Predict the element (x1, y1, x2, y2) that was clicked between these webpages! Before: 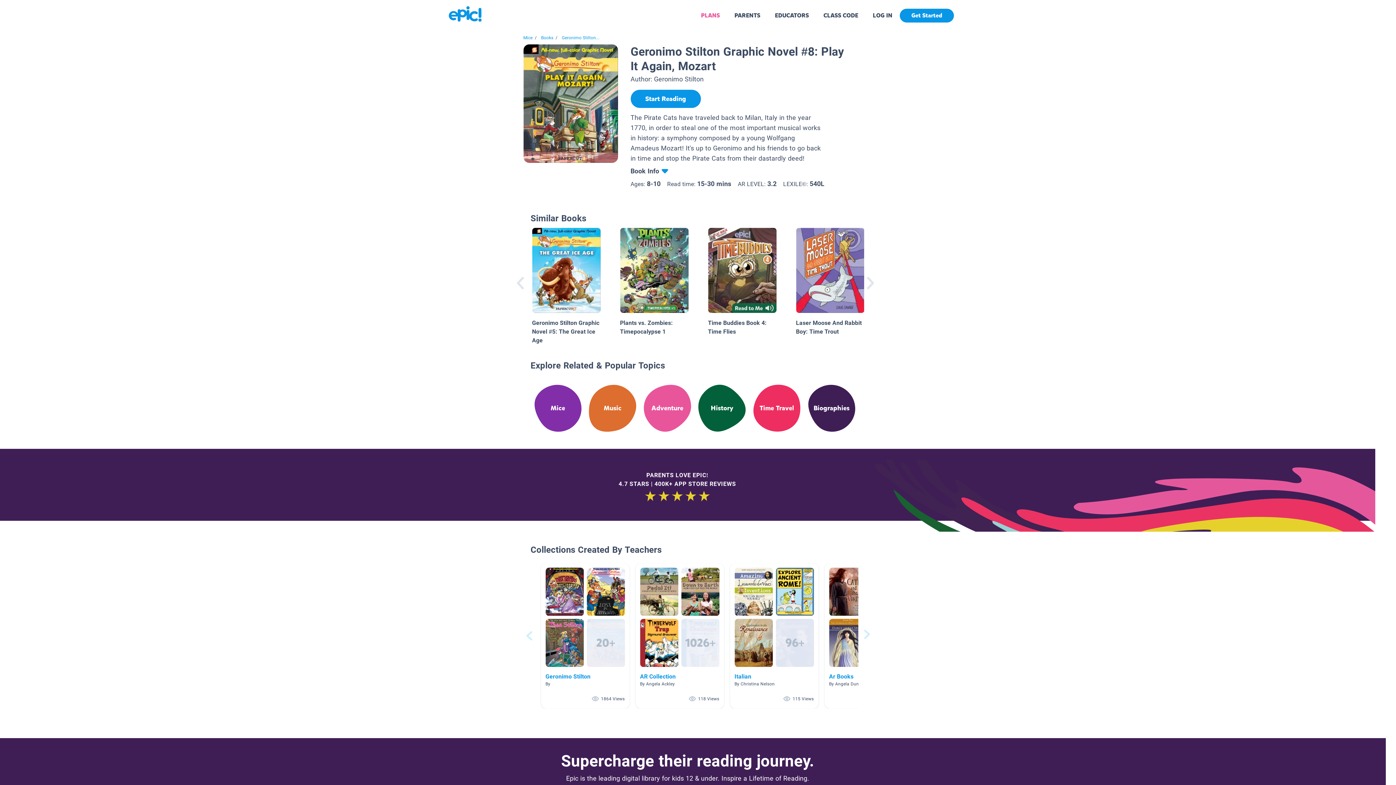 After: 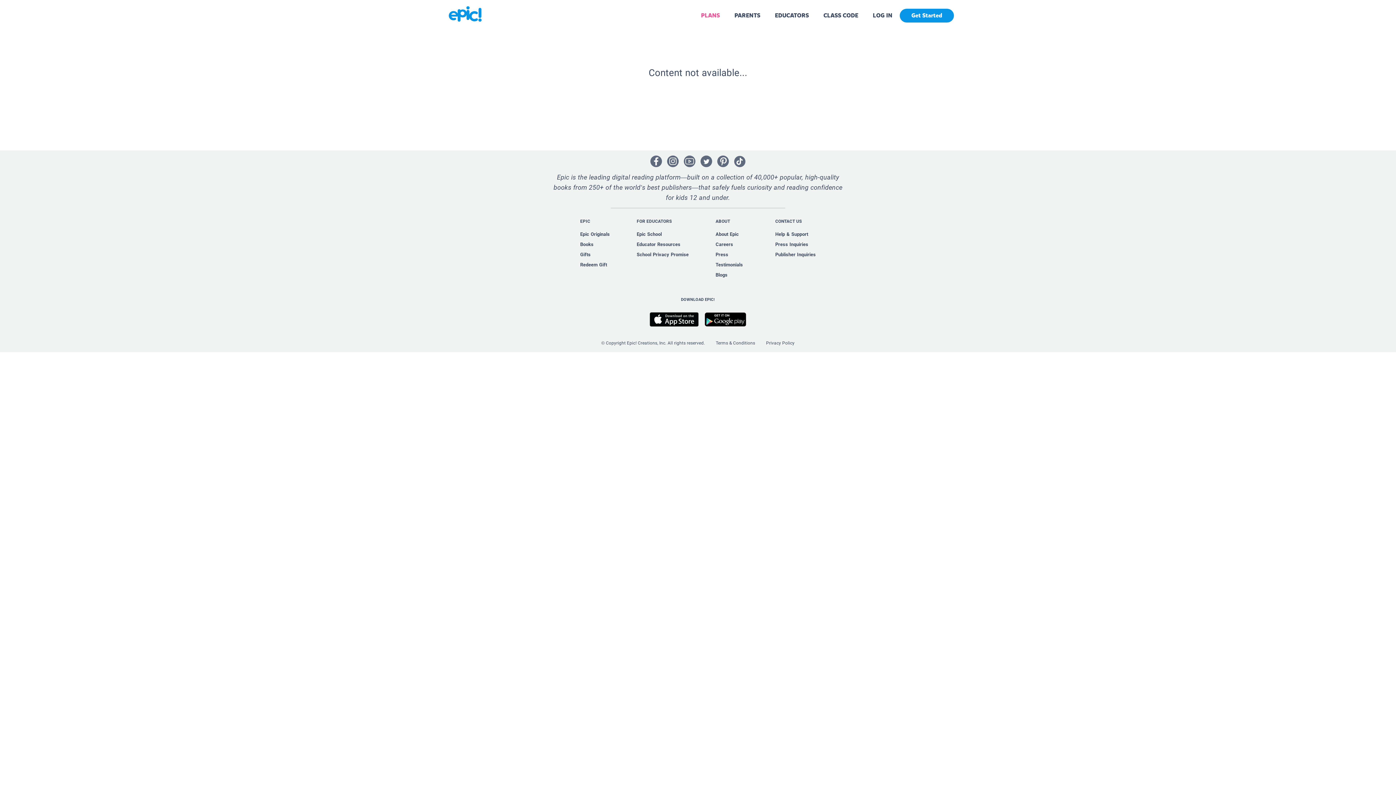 Action: bbox: (620, 307, 688, 336) label: Plants vs. Zombies: Timepocalypse 1